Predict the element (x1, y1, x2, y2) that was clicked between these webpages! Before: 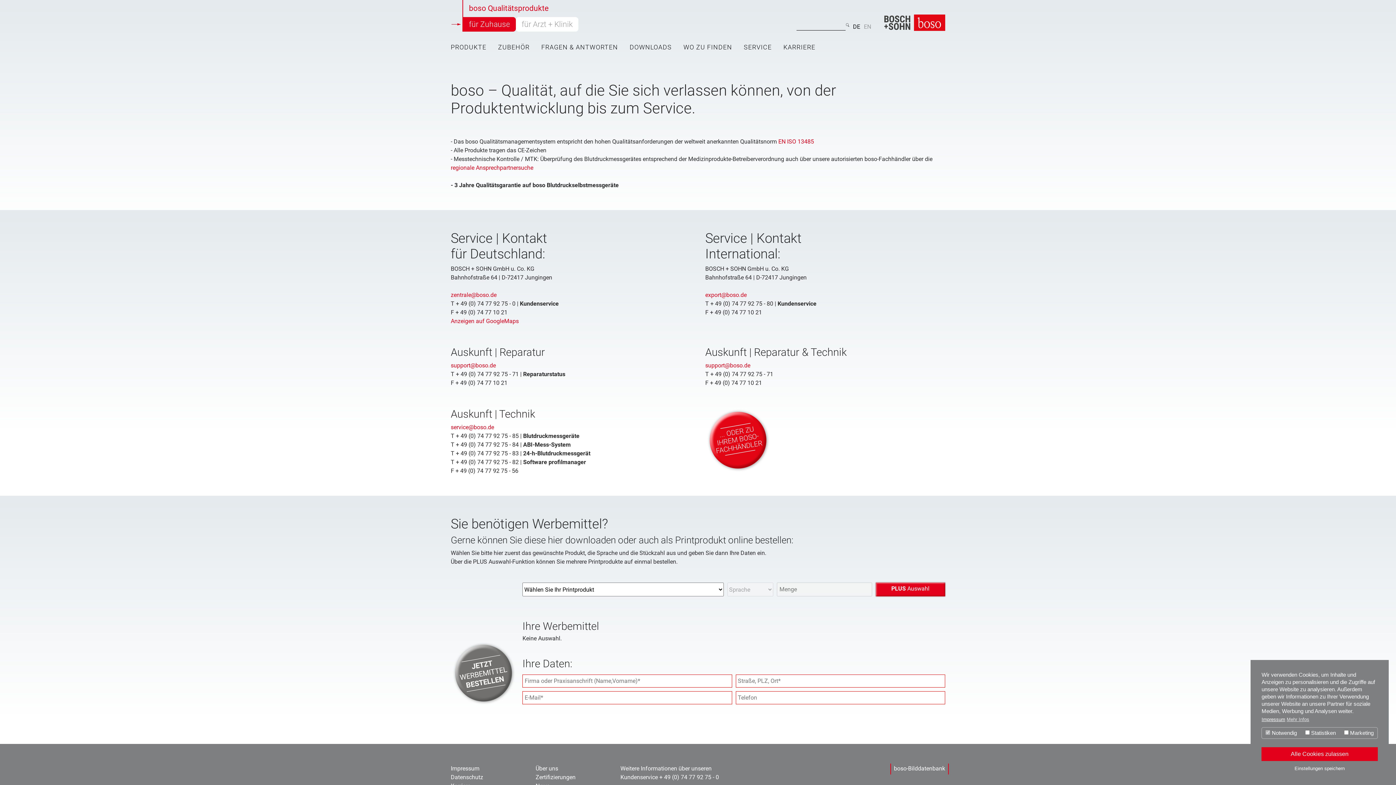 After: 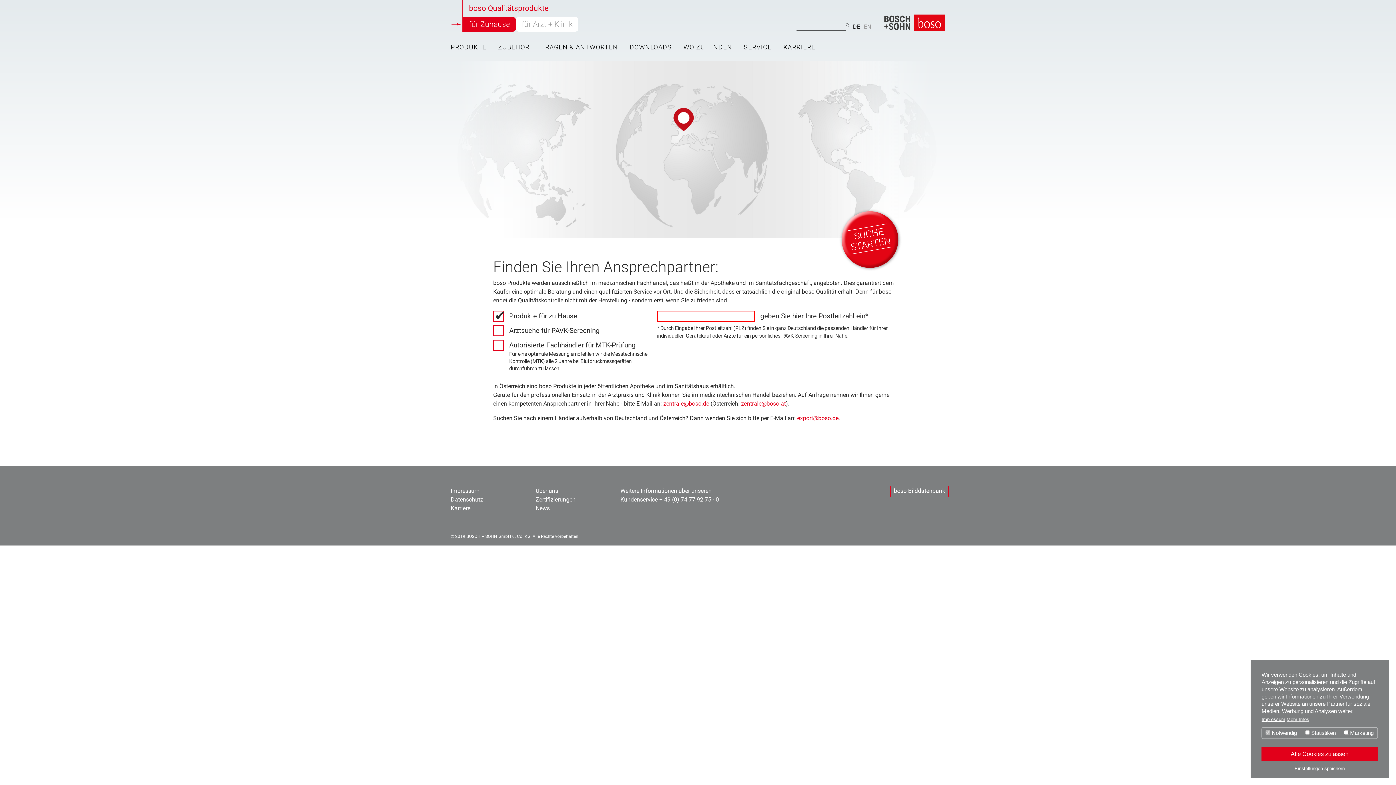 Action: bbox: (677, 42, 738, 57) label: WO ZU FINDEN